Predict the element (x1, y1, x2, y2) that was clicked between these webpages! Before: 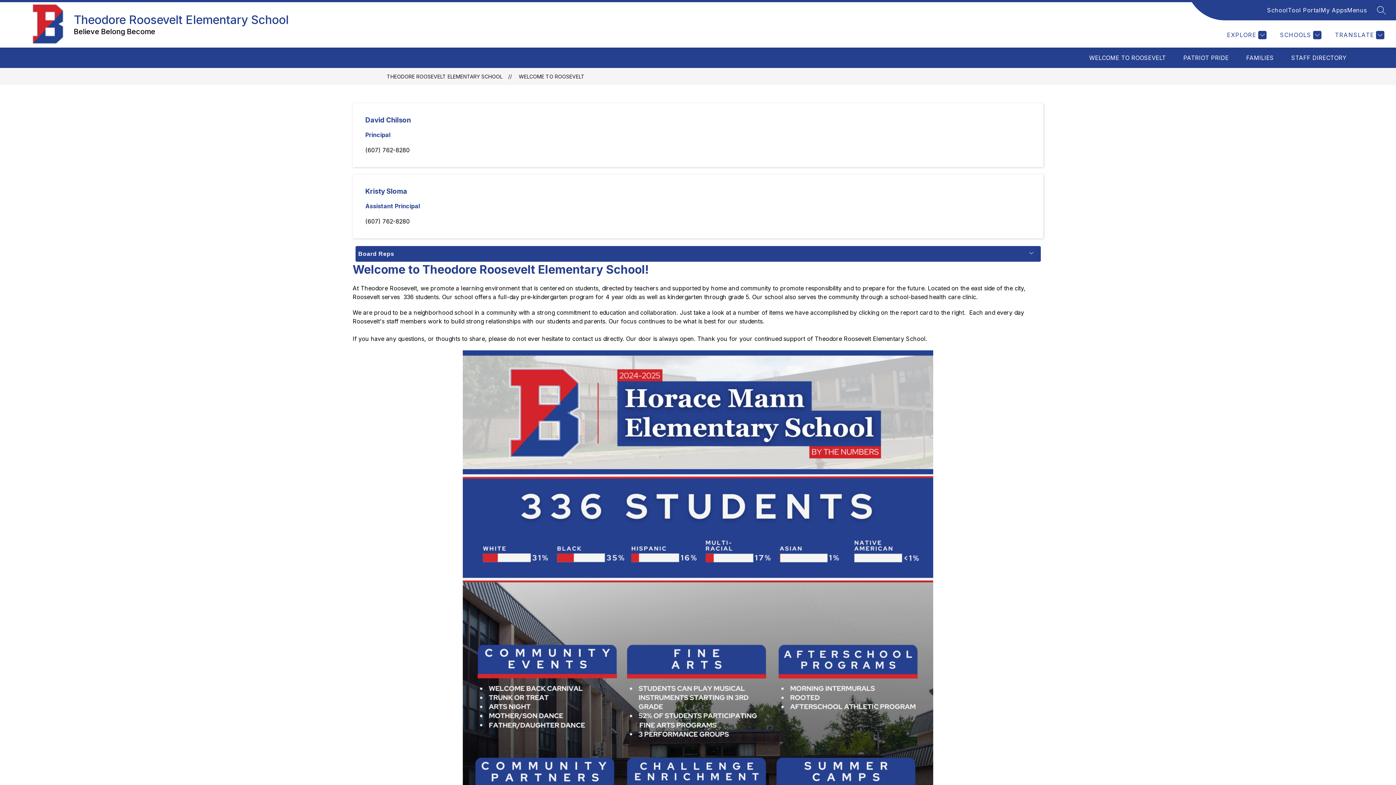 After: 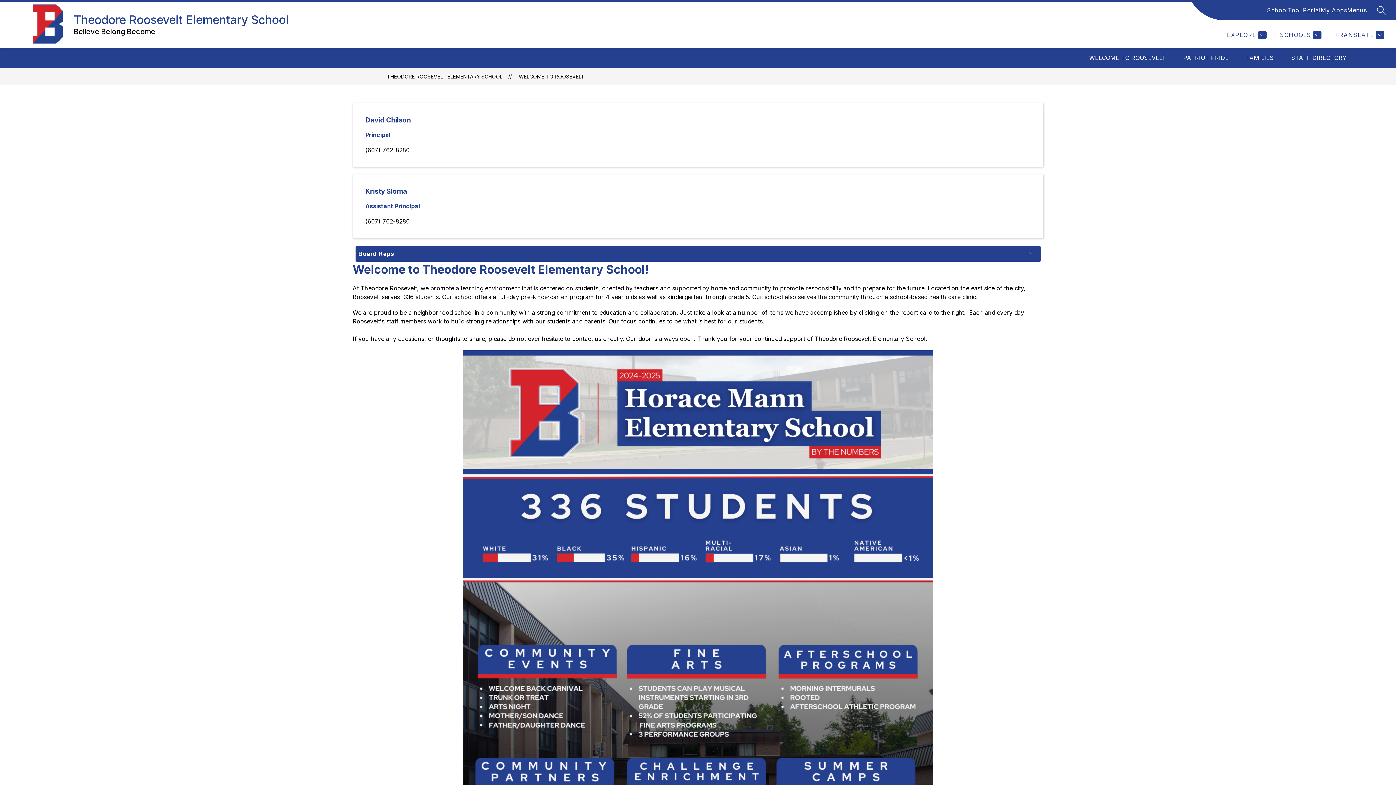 Action: bbox: (518, 73, 584, 79) label: WELCOME TO ROOSEVELT